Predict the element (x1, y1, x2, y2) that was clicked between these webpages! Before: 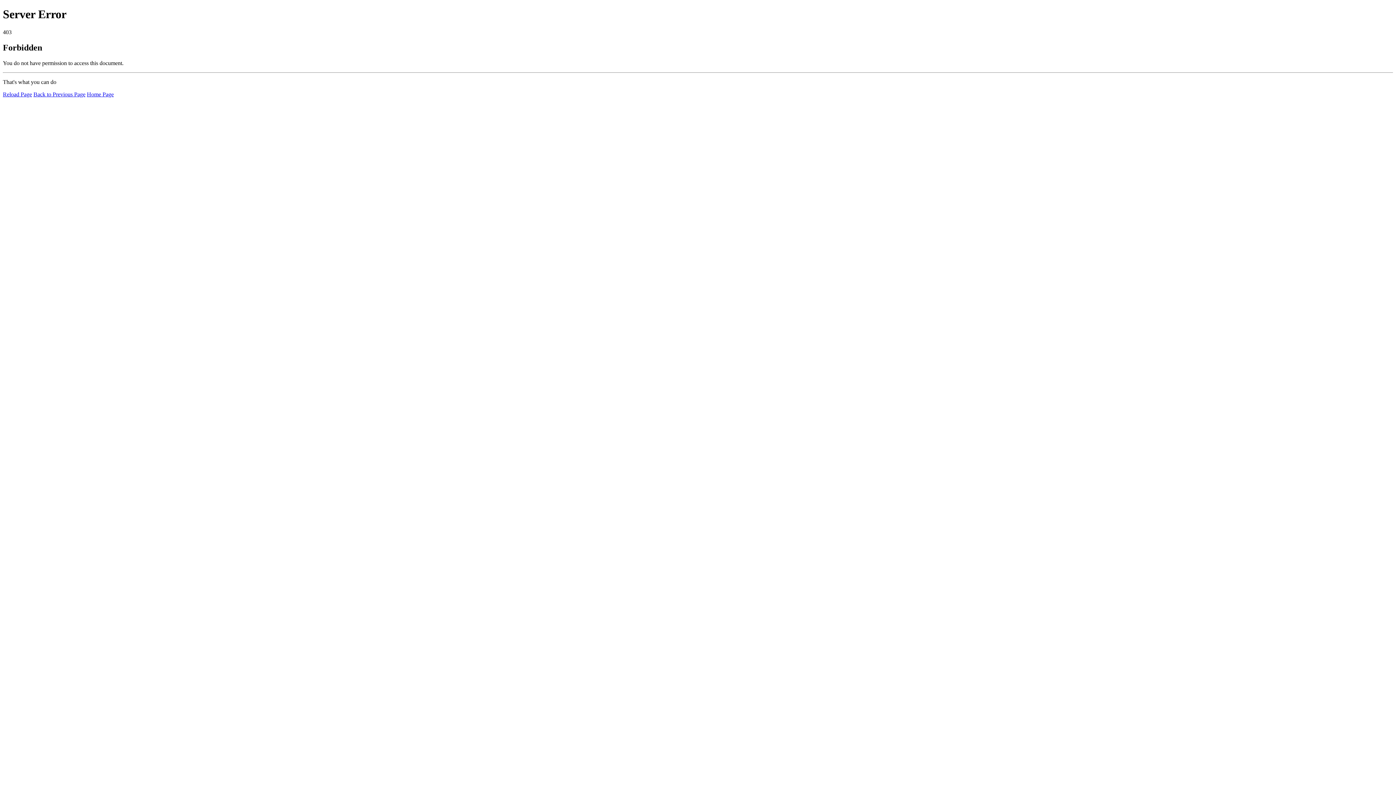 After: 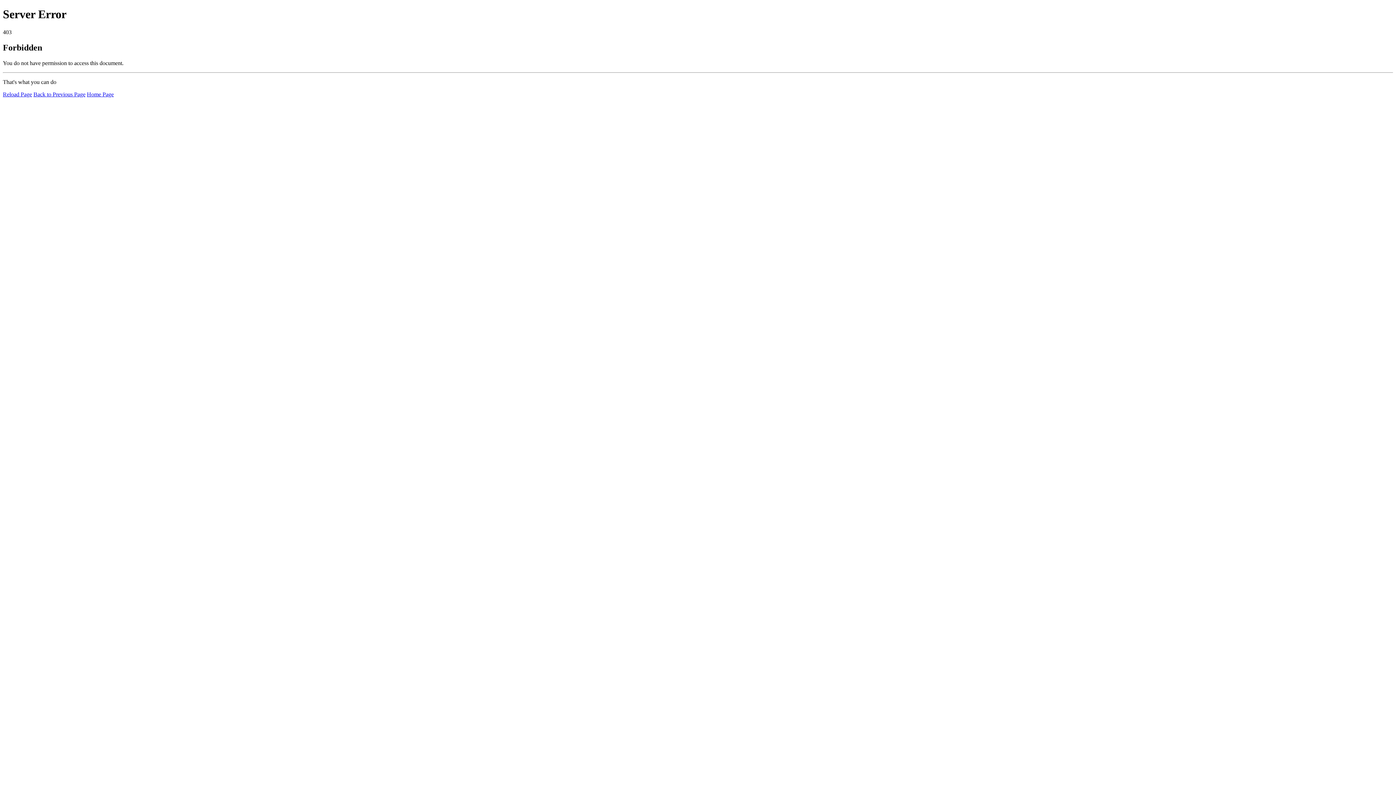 Action: label: Home Page bbox: (86, 91, 113, 97)